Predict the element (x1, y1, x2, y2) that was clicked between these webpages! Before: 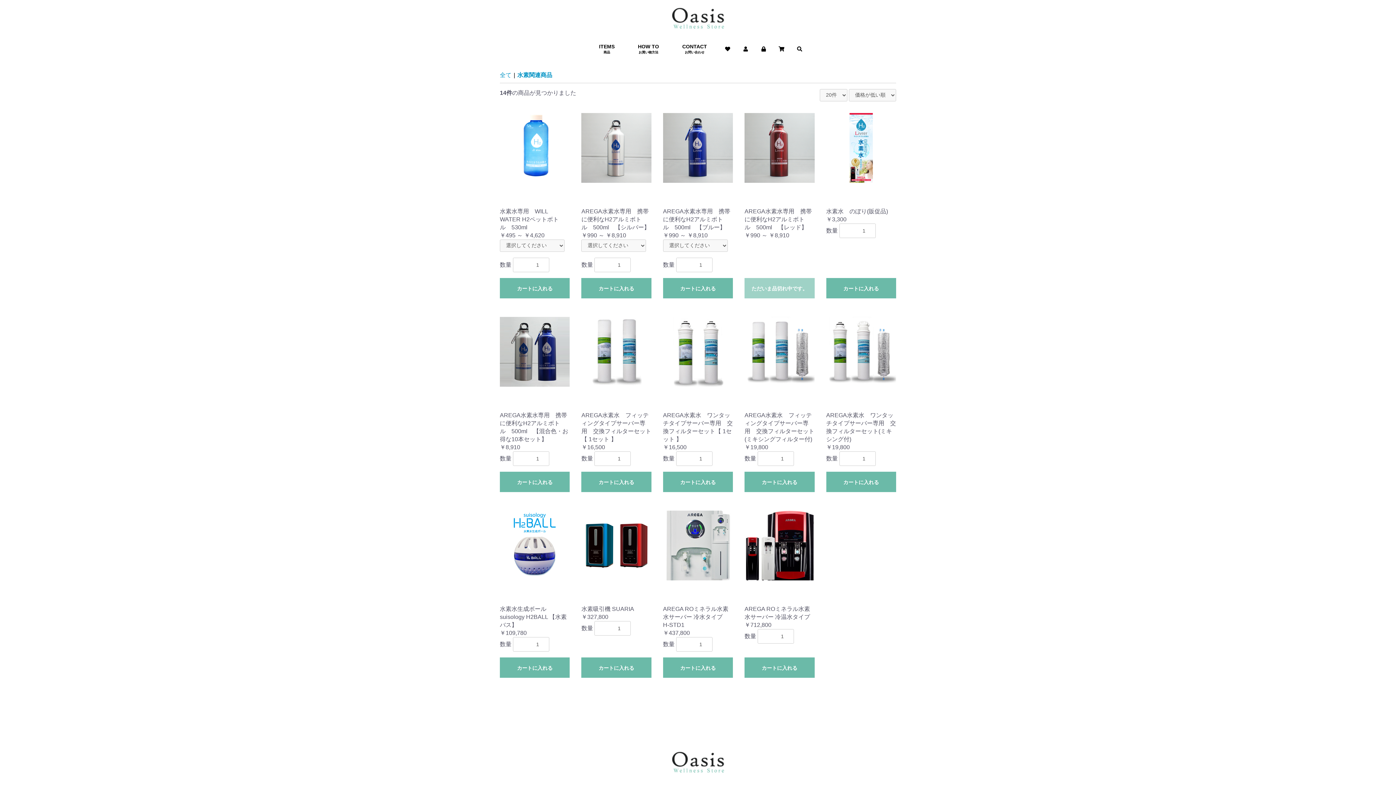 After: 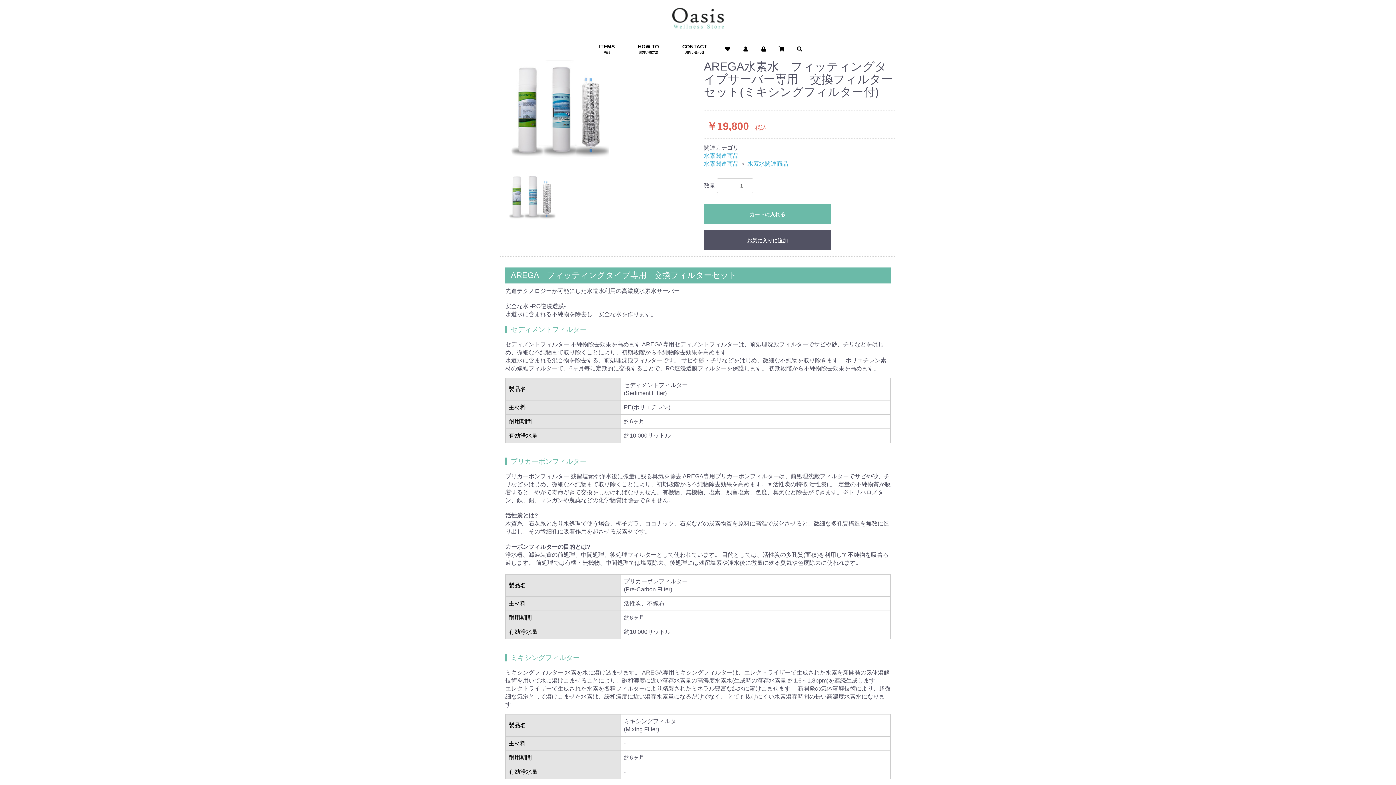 Action: bbox: (744, 317, 814, 451) label: AREGA水素水　フィッティングタイプサーバー専用　交換フィルターセット(ミキシングフィルター付)

￥19,800